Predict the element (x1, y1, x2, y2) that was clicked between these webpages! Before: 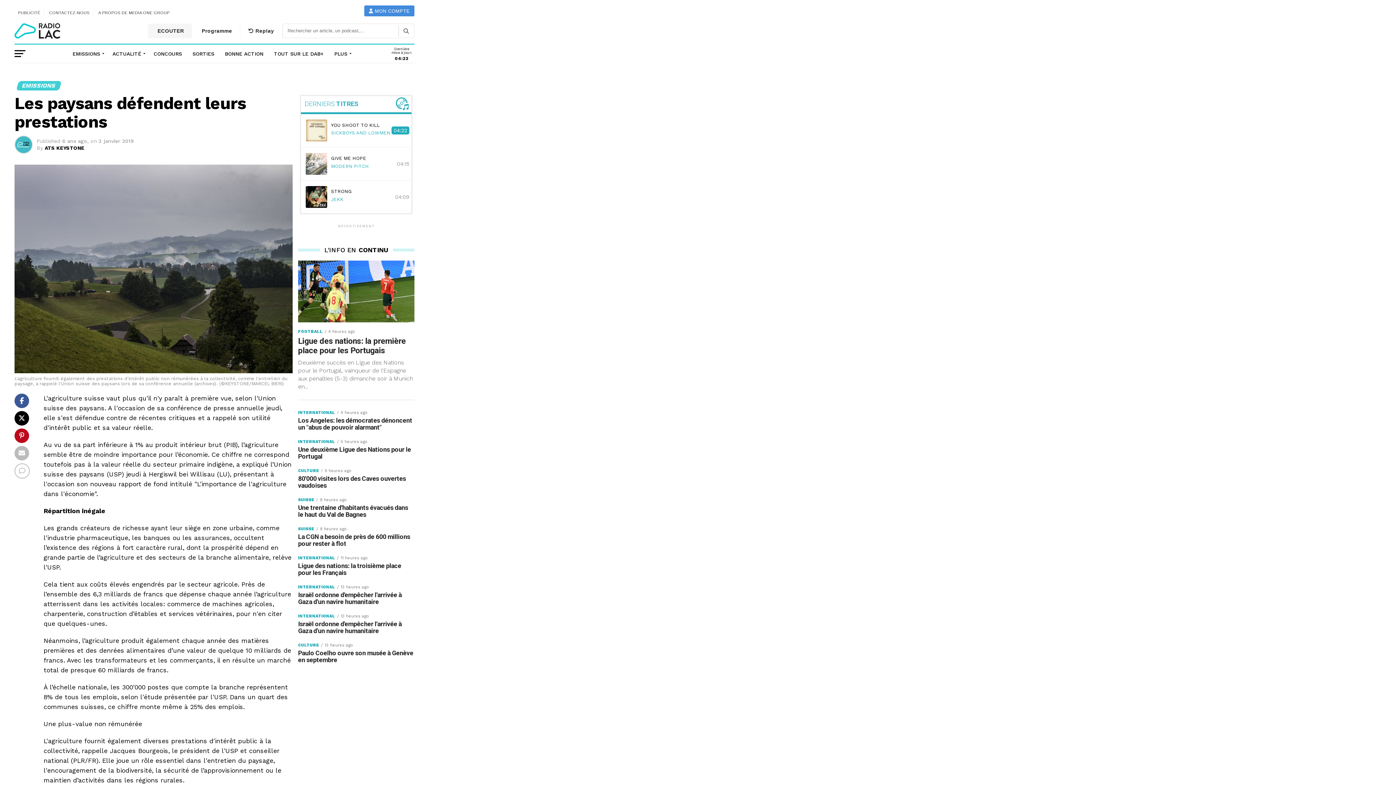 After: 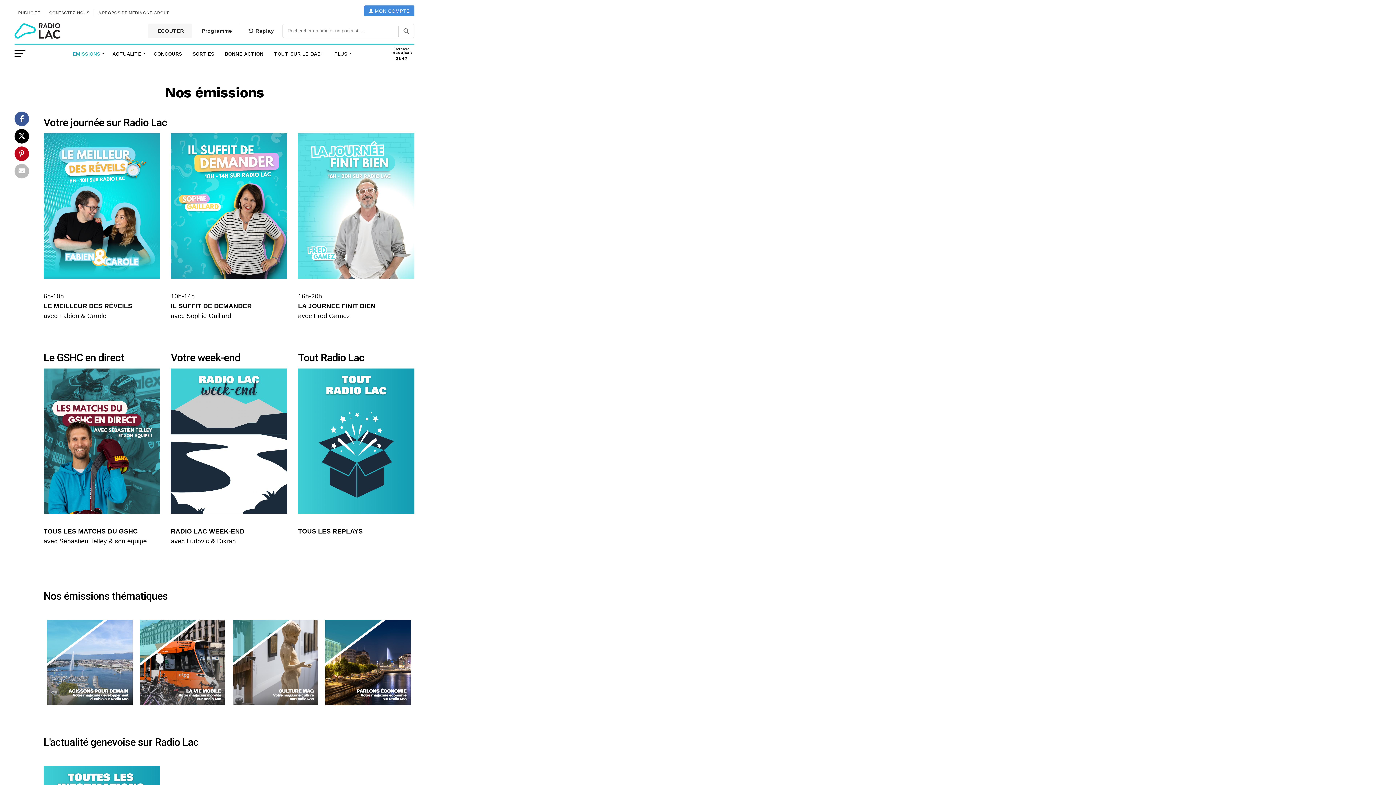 Action: label: EMISSIONS bbox: (68, 44, 106, 62)